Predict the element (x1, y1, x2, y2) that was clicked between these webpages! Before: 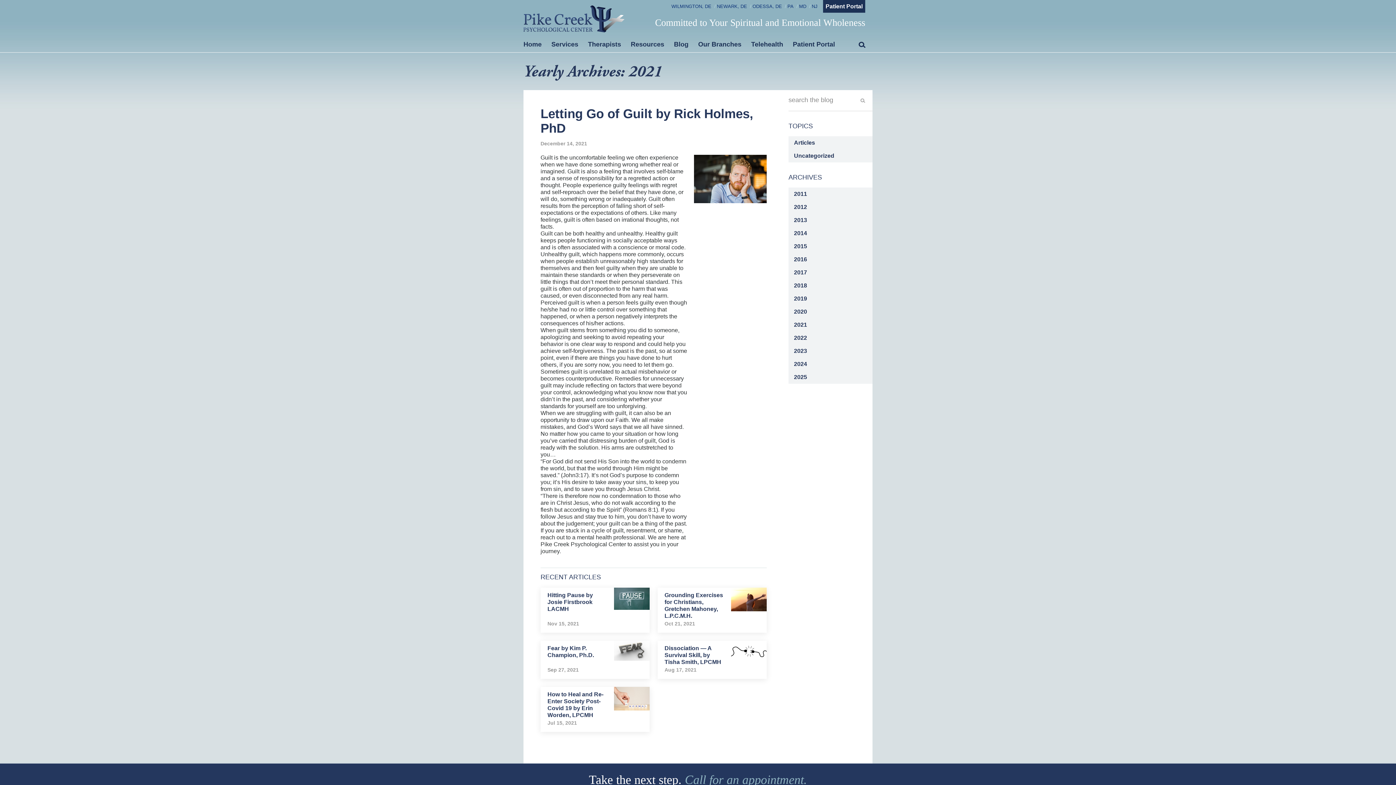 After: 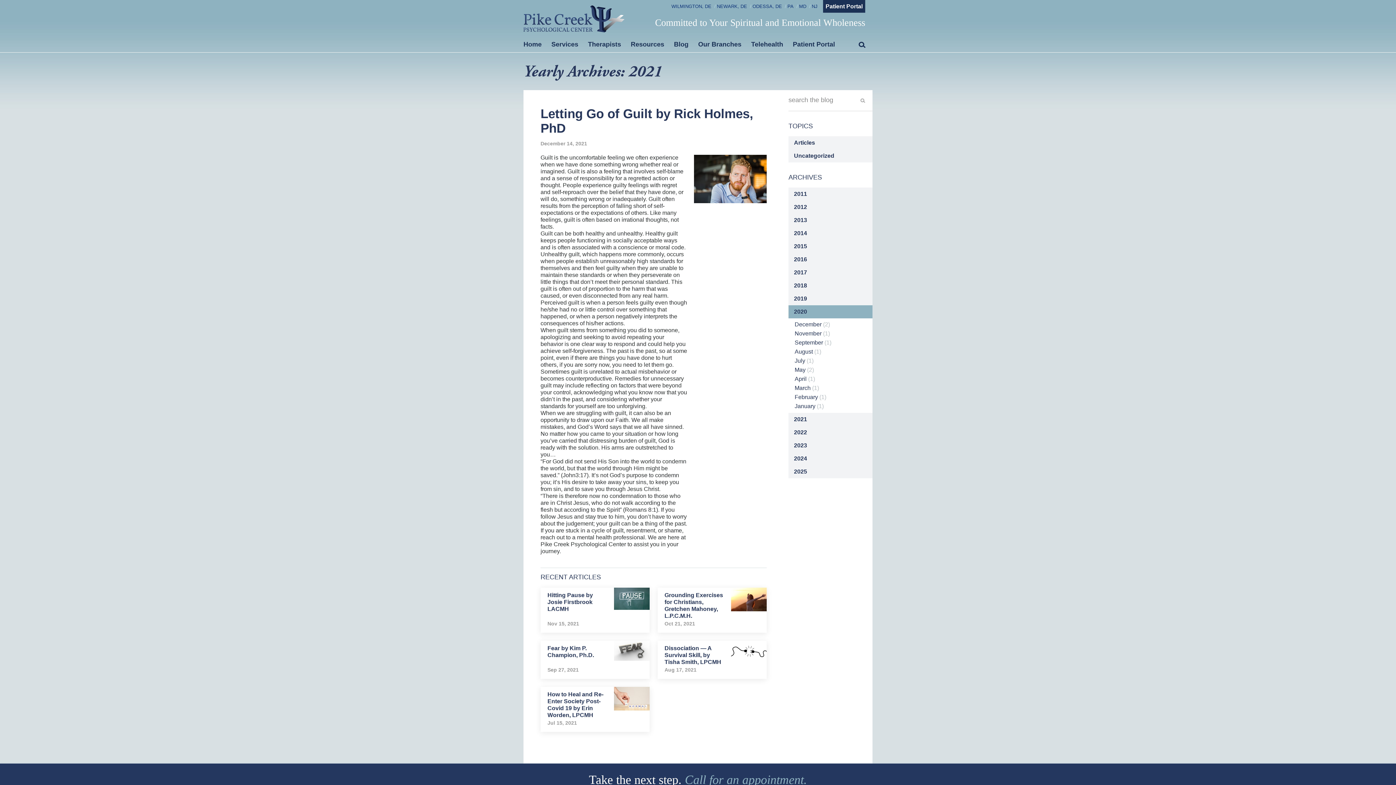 Action: bbox: (788, 305, 872, 318) label: 2020